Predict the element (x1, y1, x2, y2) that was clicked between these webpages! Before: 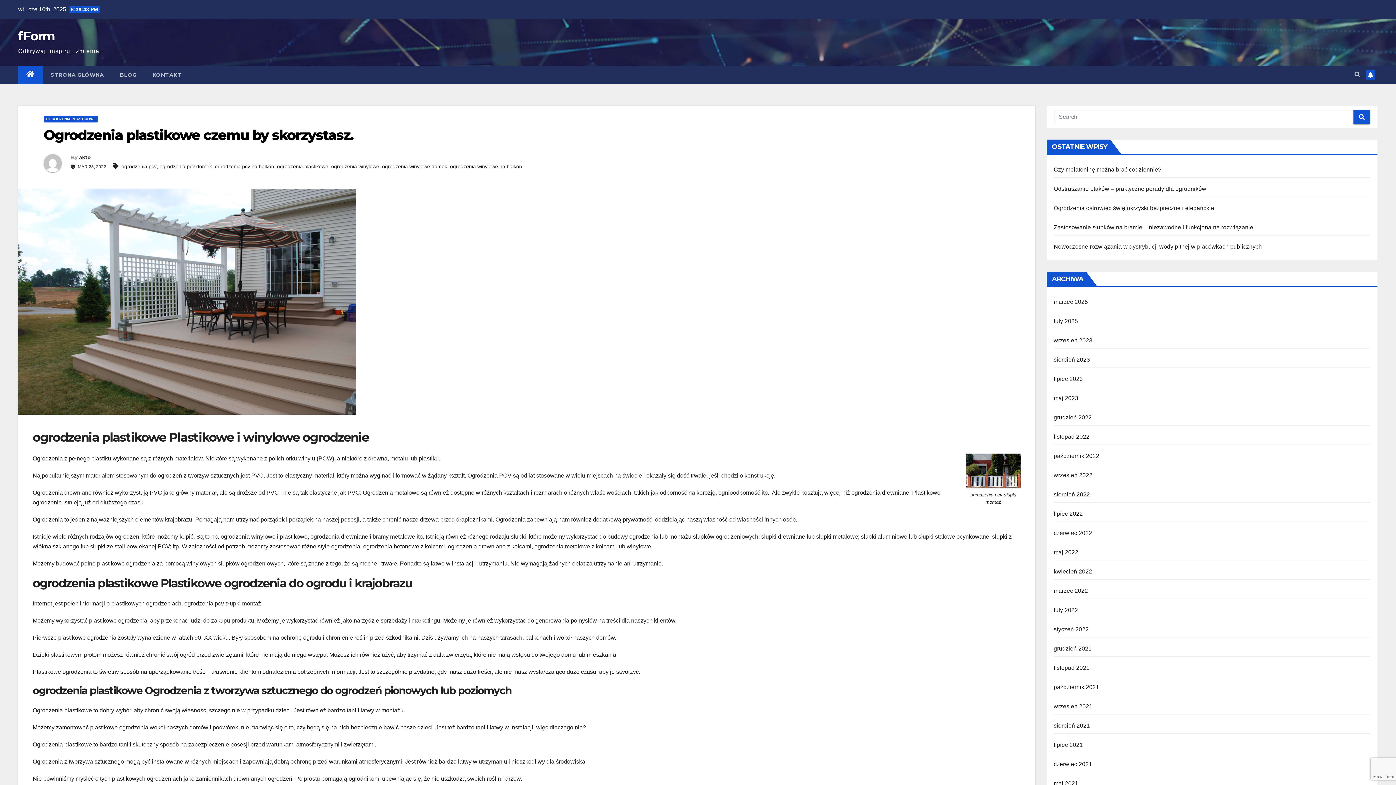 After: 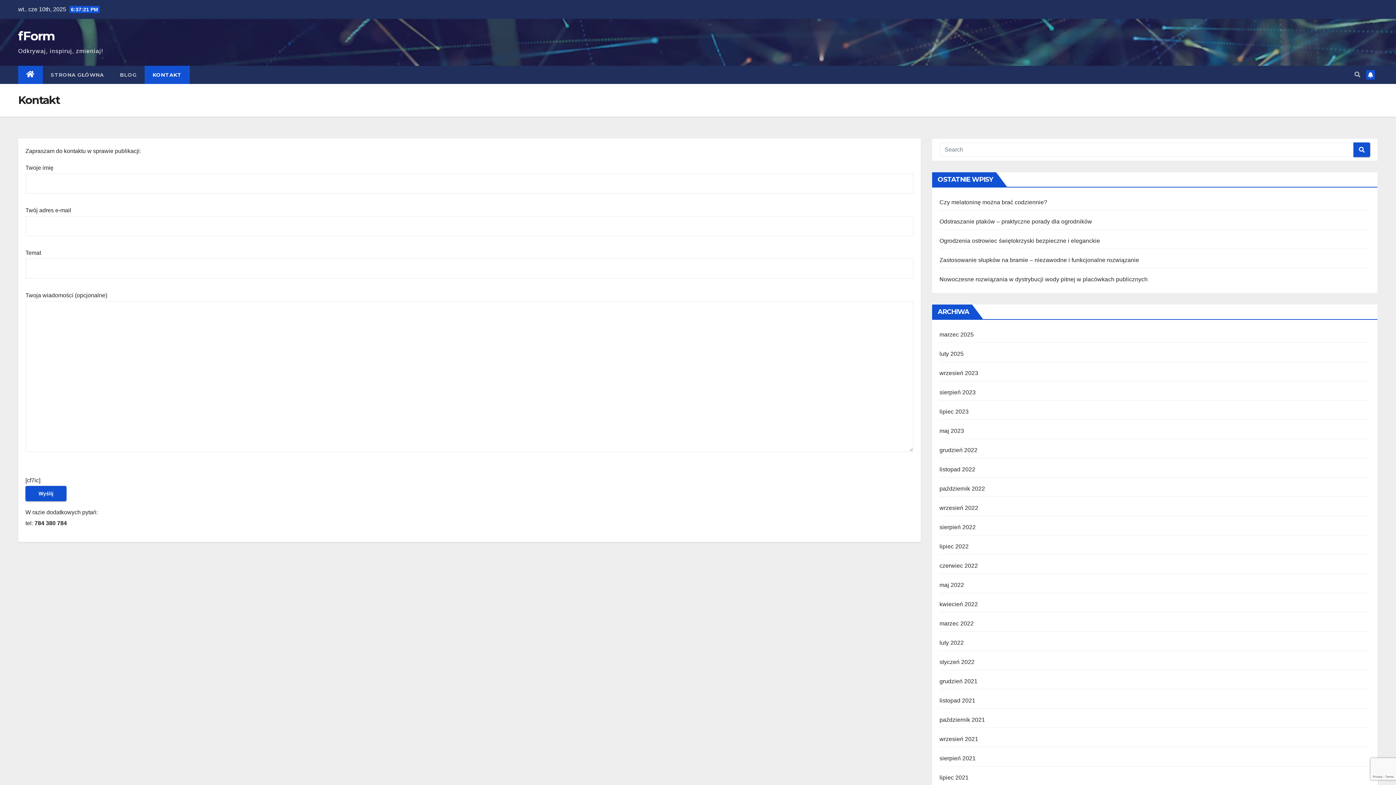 Action: bbox: (144, 65, 189, 84) label: KONTAKT